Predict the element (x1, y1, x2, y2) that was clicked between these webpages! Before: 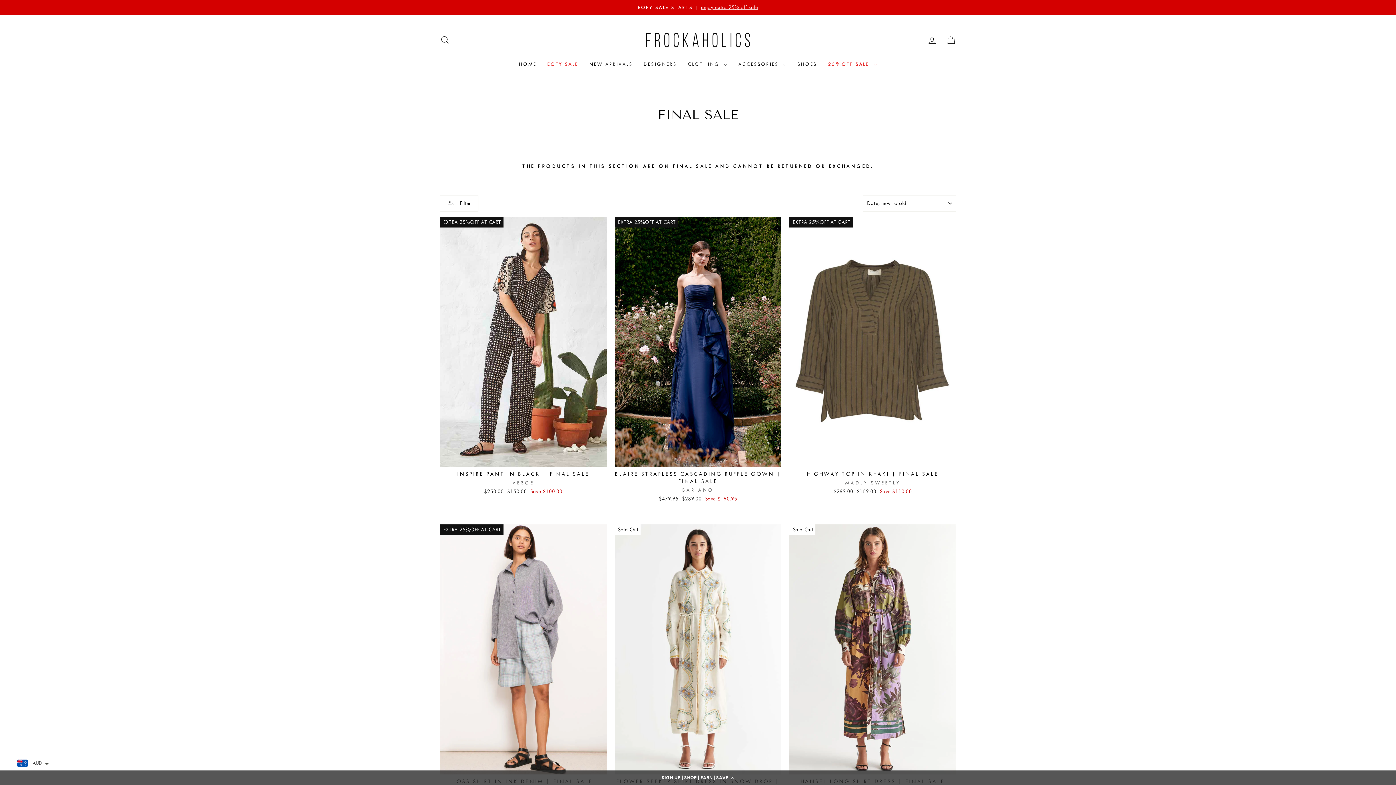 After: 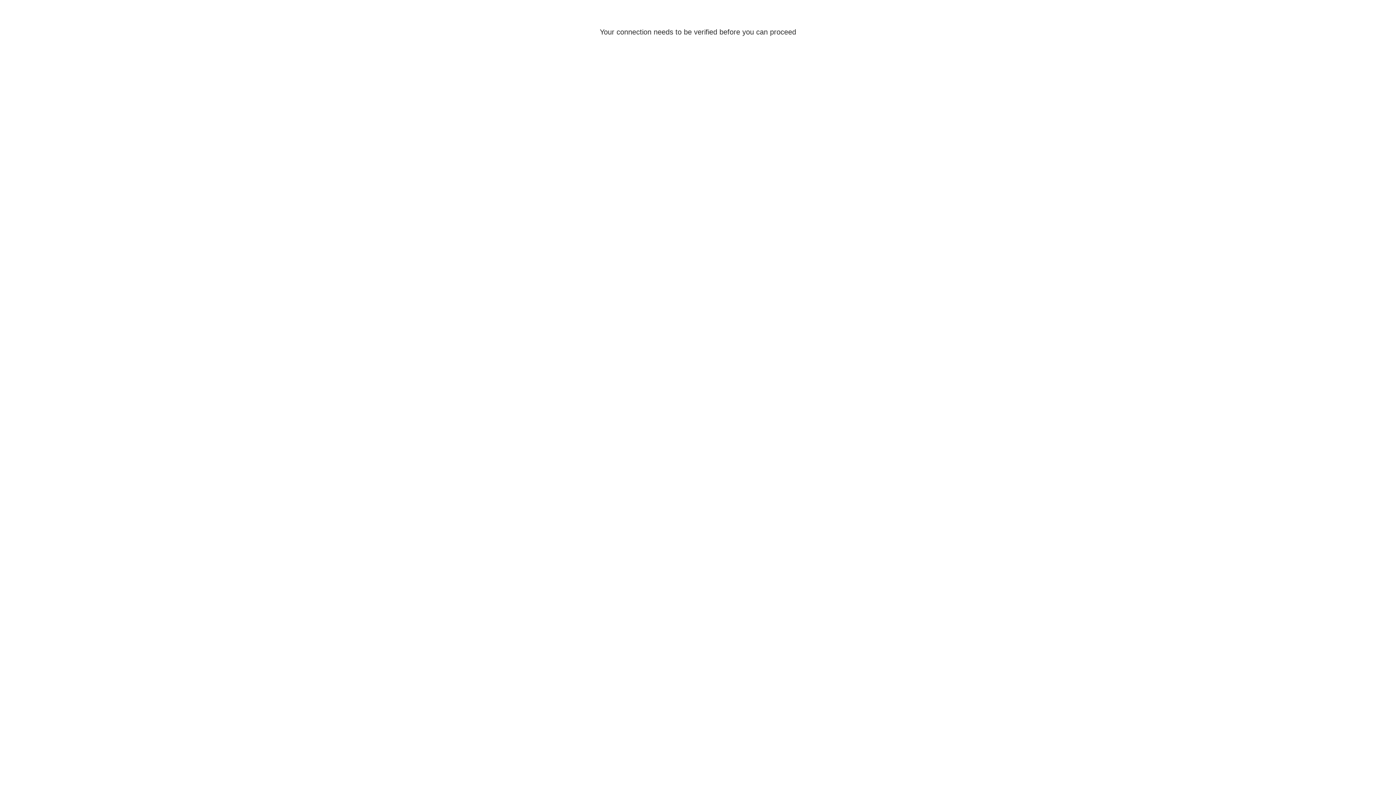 Action: label: NEW ARRIVALS bbox: (584, 58, 638, 70)